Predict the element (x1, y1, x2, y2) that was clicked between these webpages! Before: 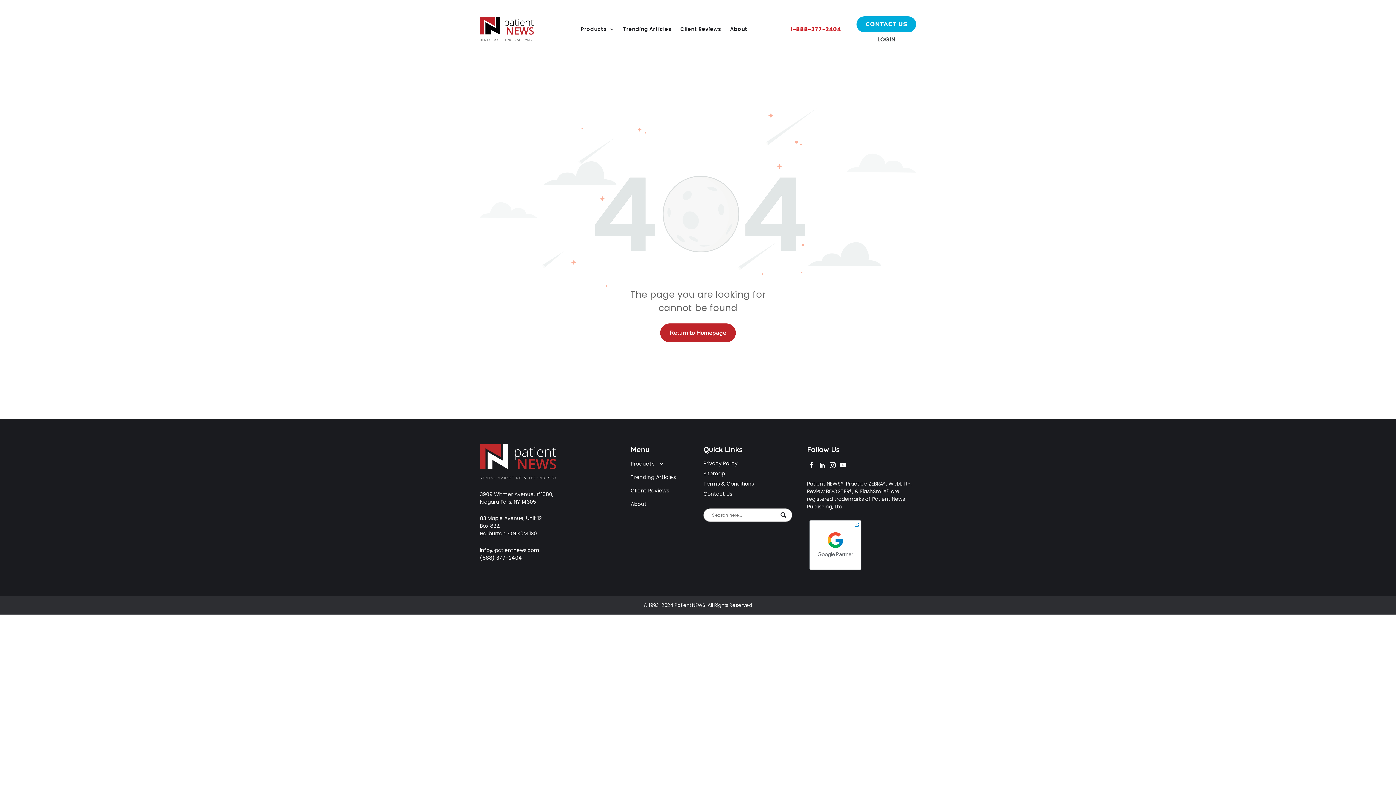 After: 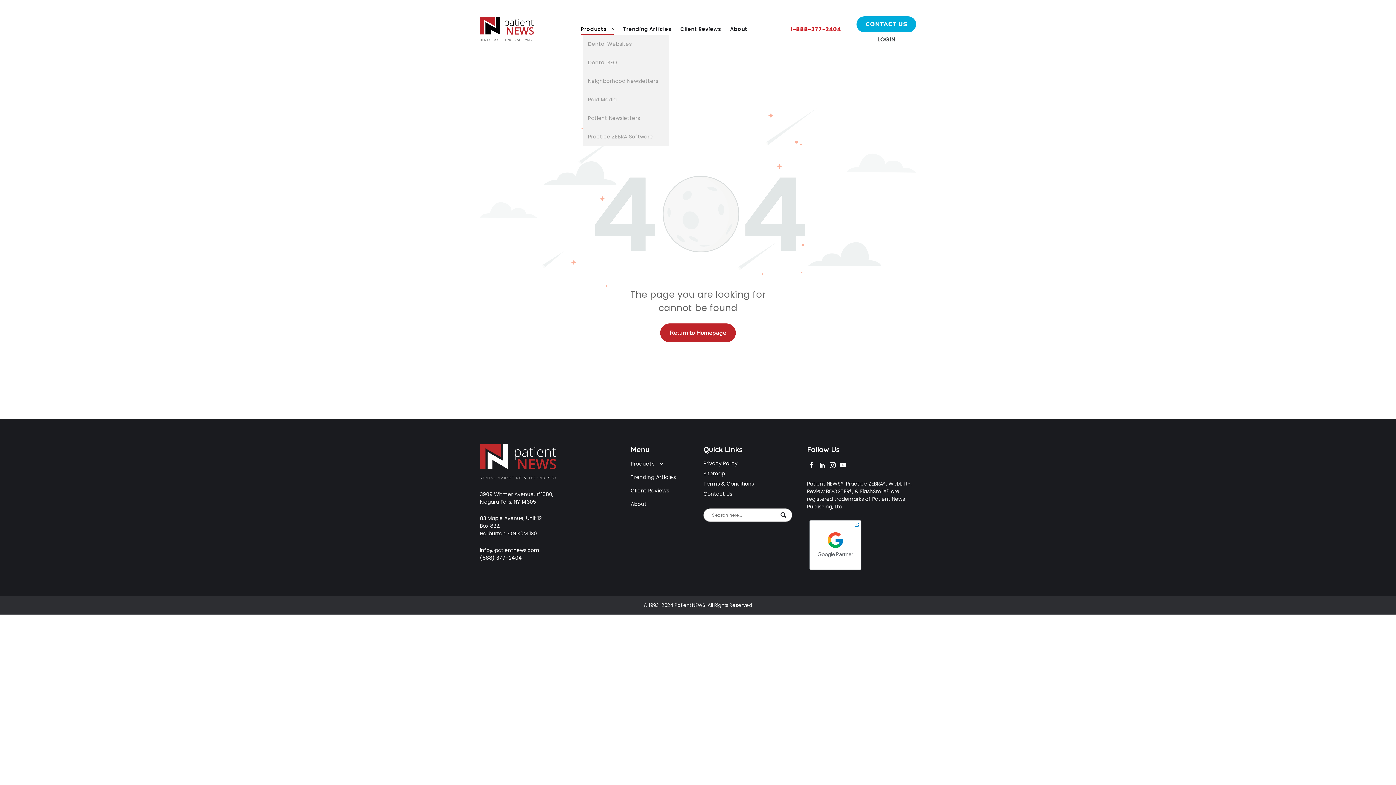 Action: label: Products bbox: (577, 23, 619, 35)